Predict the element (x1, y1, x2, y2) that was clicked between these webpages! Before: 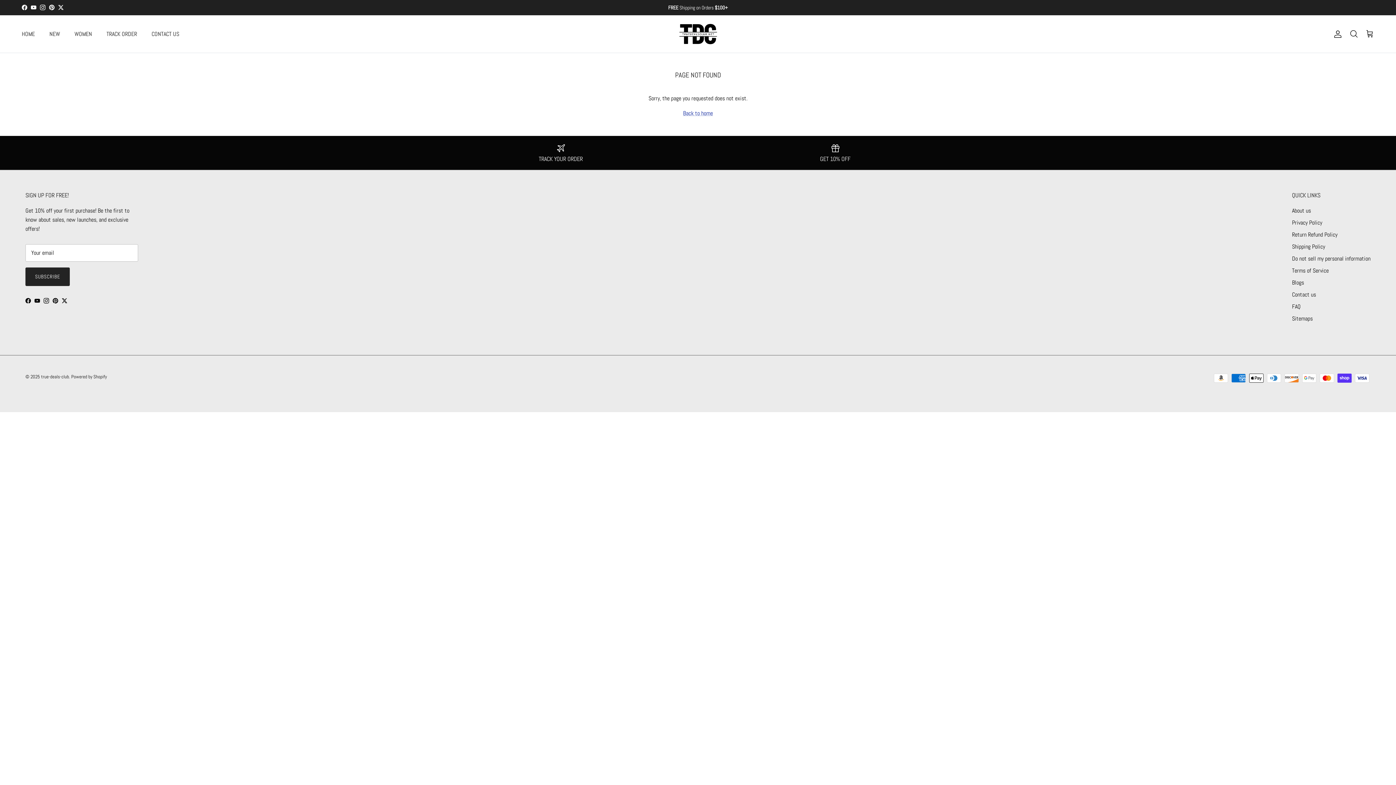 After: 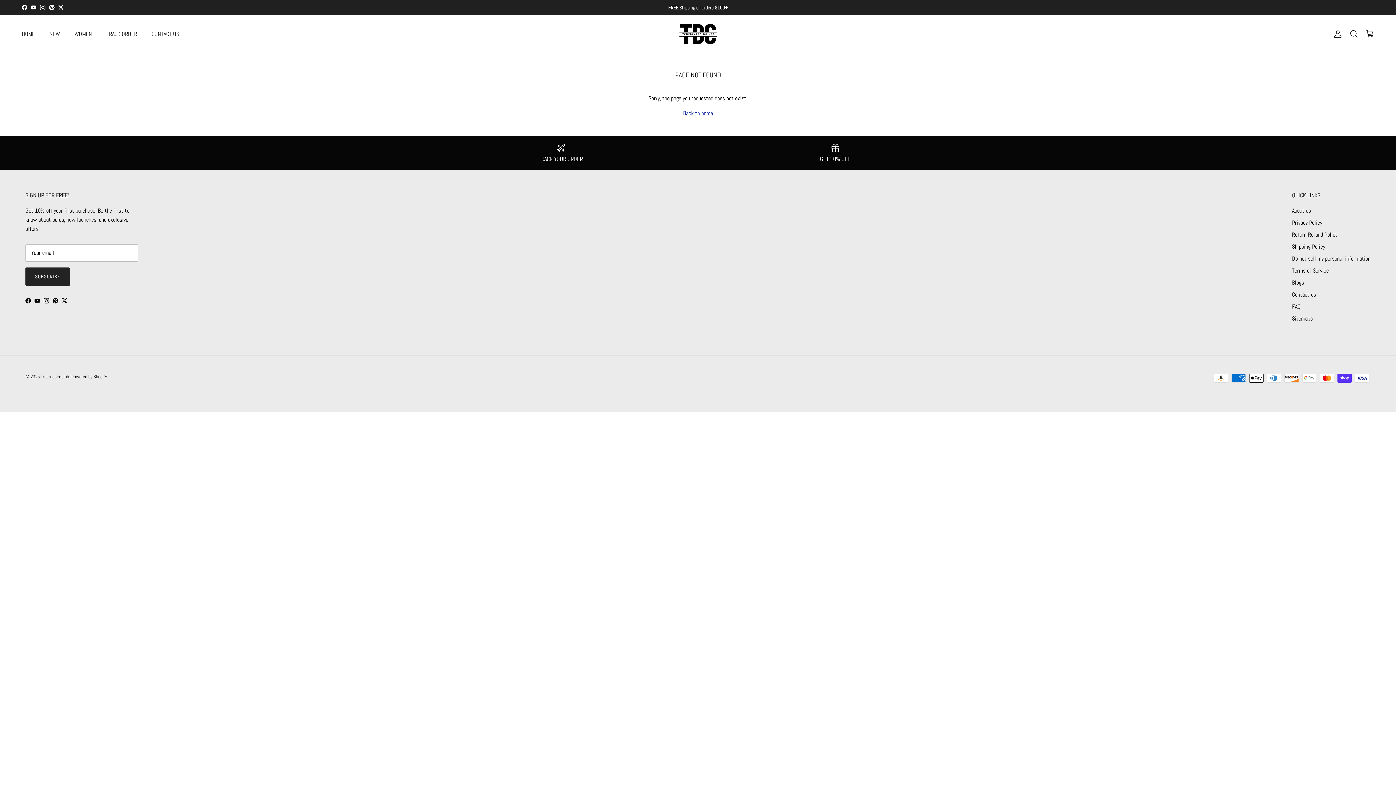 Action: bbox: (52, 298, 58, 303) label: Pinterest